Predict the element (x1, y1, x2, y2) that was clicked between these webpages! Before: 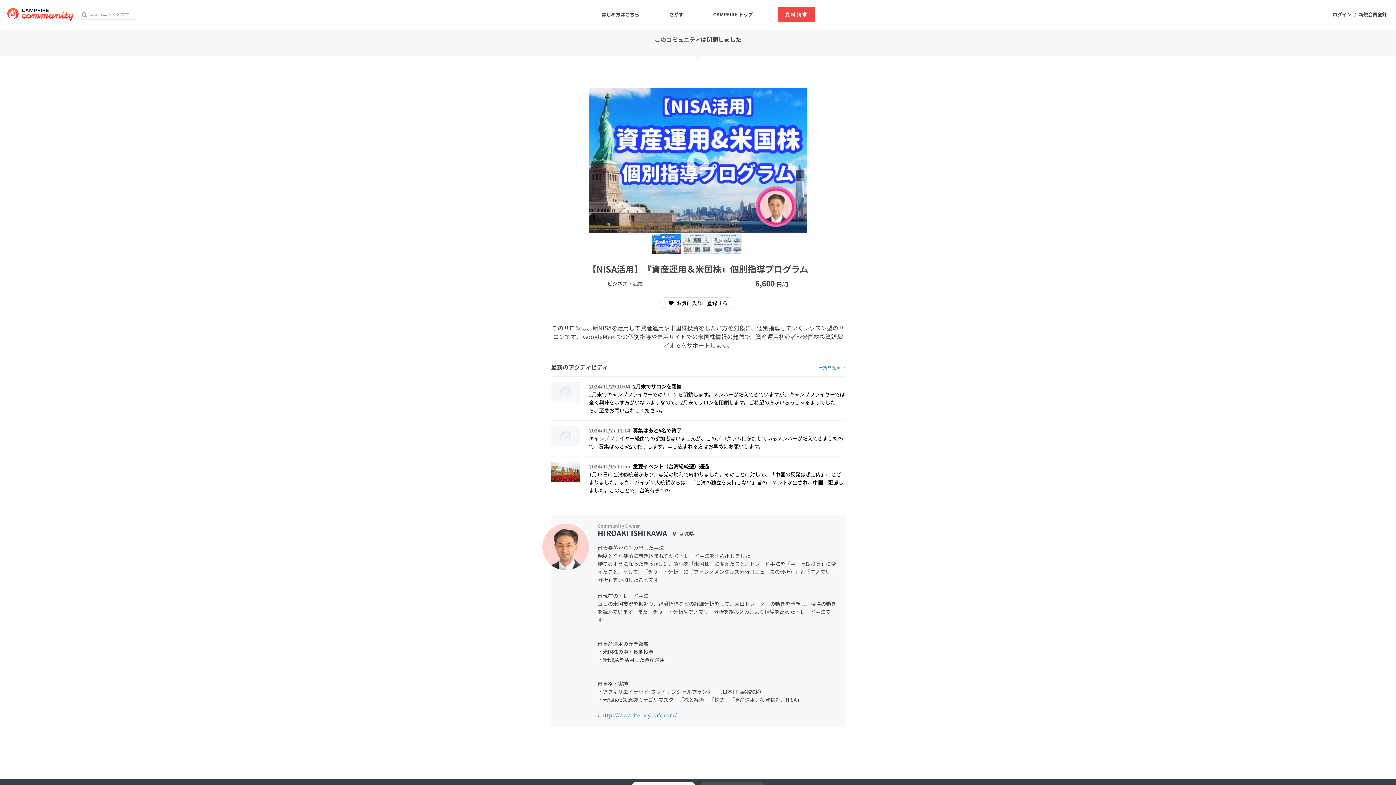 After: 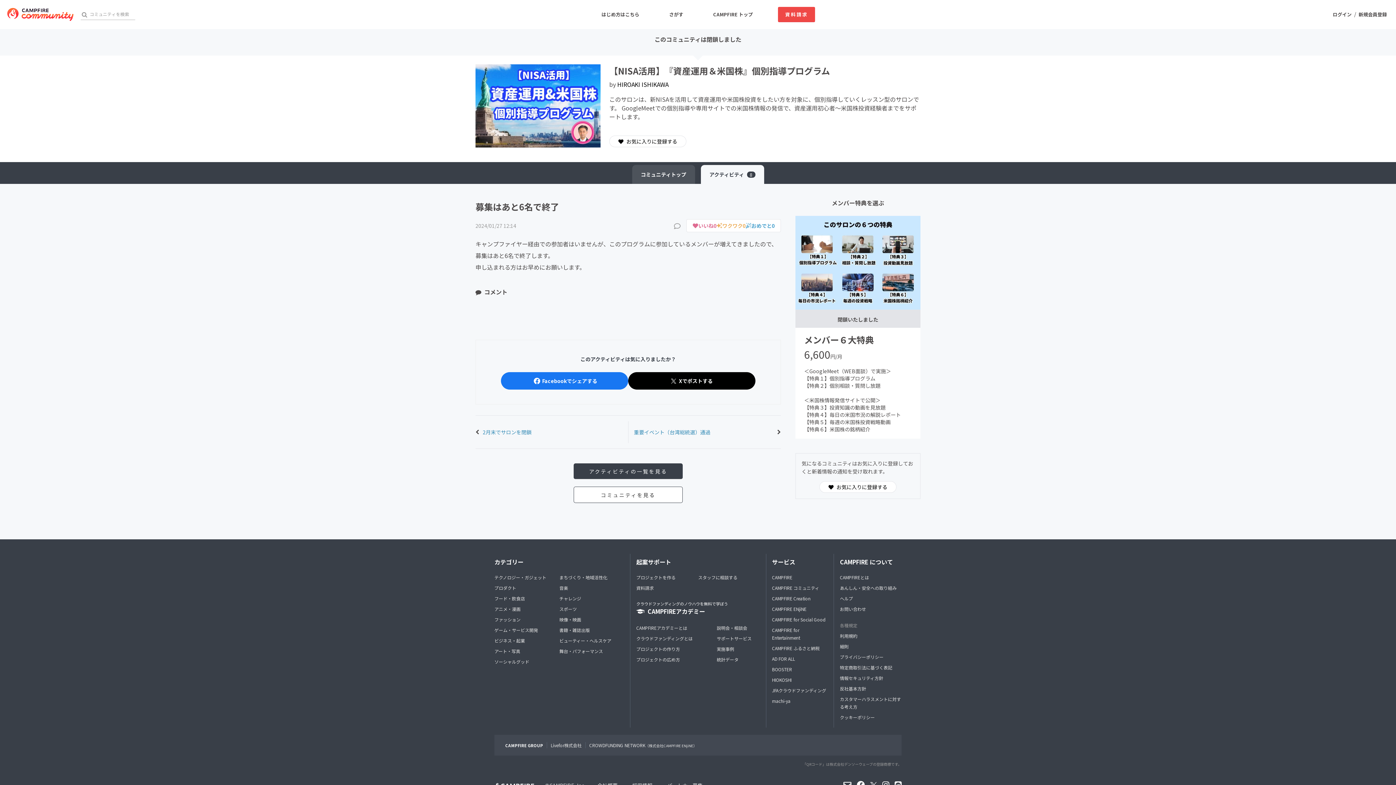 Action: bbox: (551, 420, 845, 456) label: 2024/01/27 12:14

募集はあと6名で終了

キャンプファイヤー経由での参加者はいませんが、このプログラムに参加しているメンバーが増えてきましたので、募集はあと6名で終了します。申し込まれる方はお早めにお願いします。